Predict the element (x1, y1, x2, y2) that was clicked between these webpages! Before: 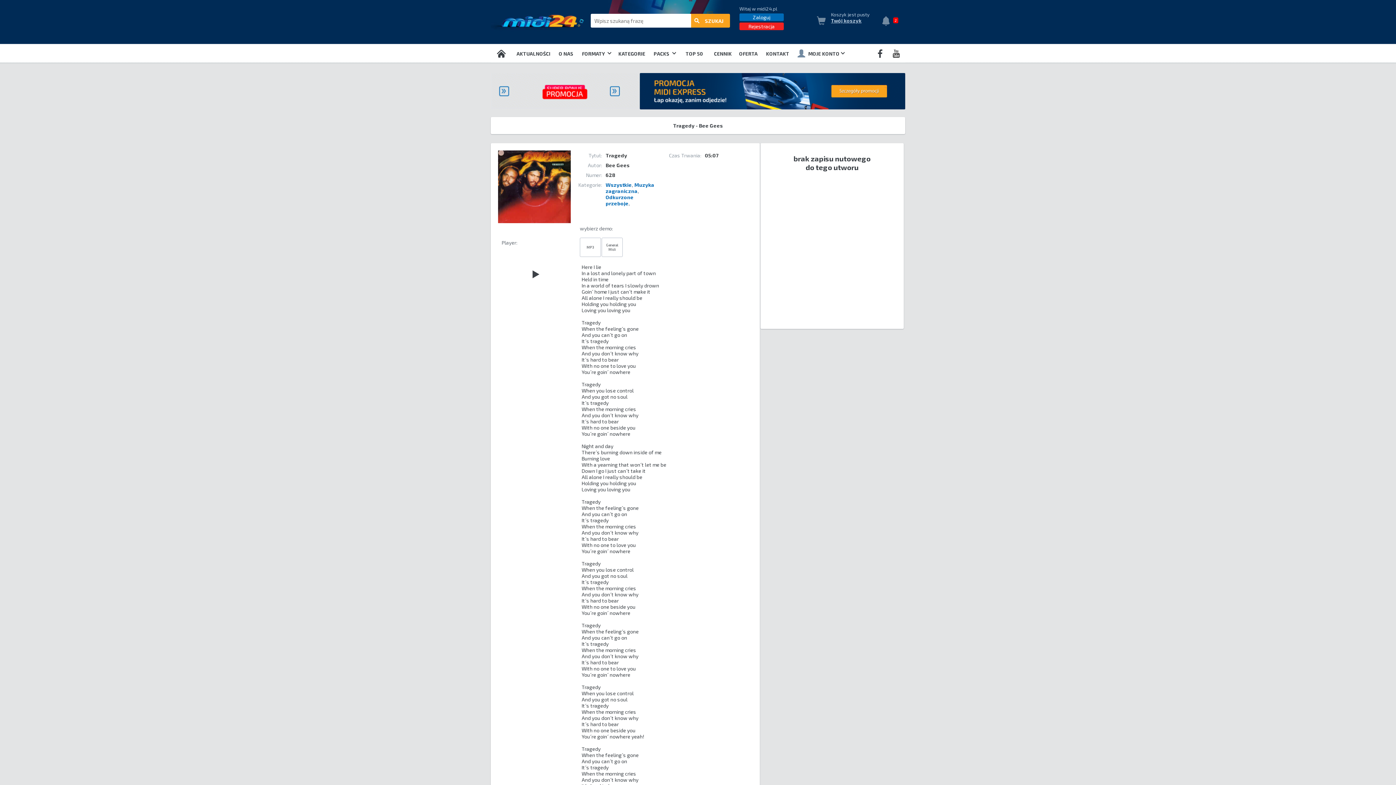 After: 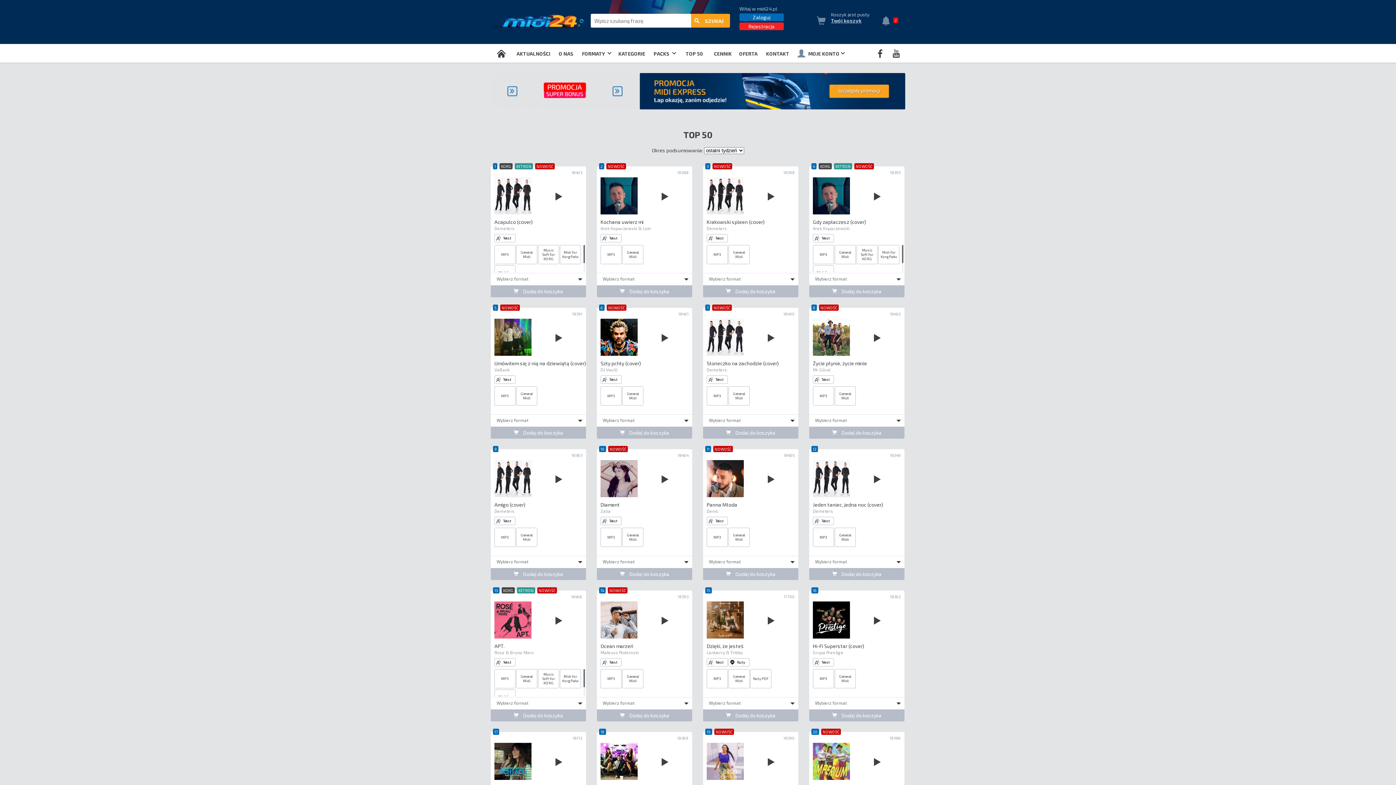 Action: label: TOP 50 bbox: (679, 44, 709, 63)